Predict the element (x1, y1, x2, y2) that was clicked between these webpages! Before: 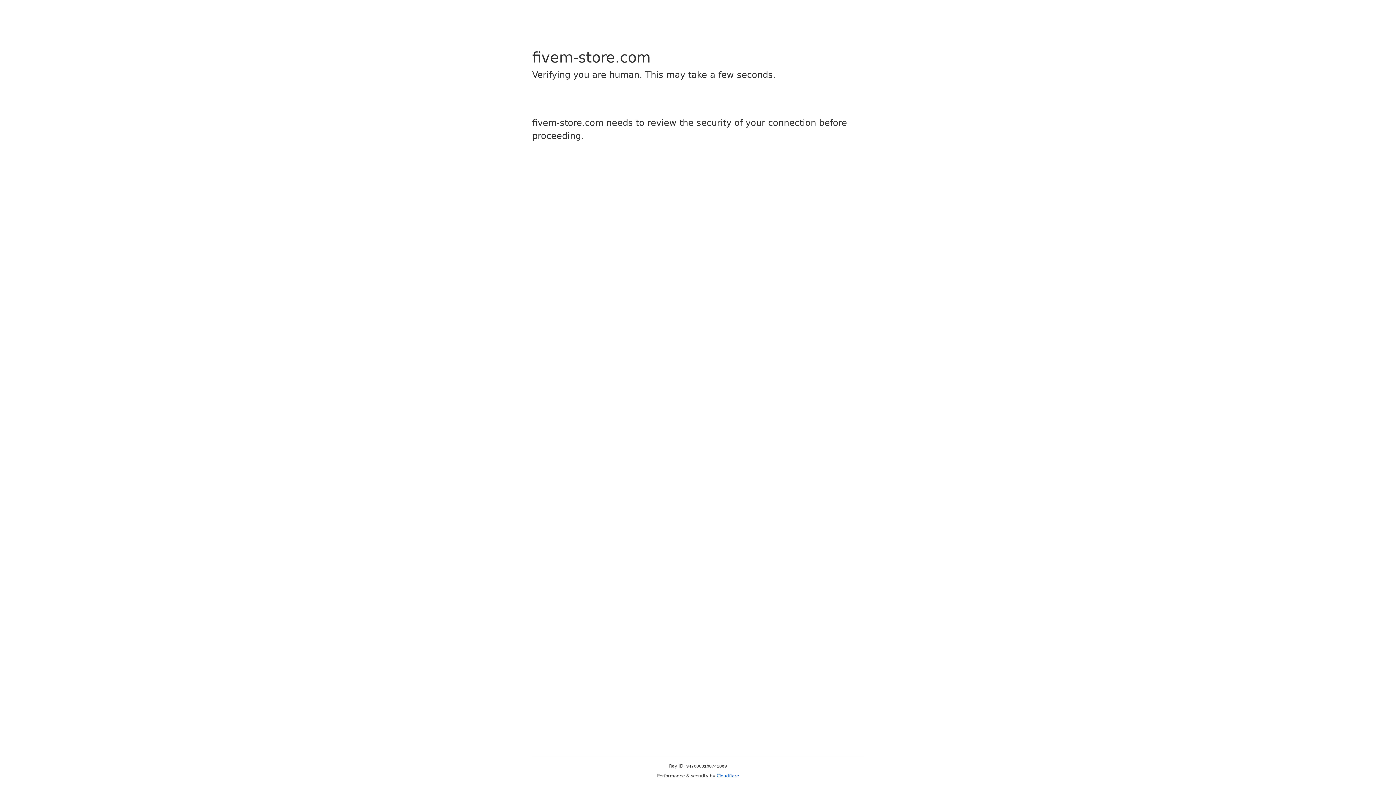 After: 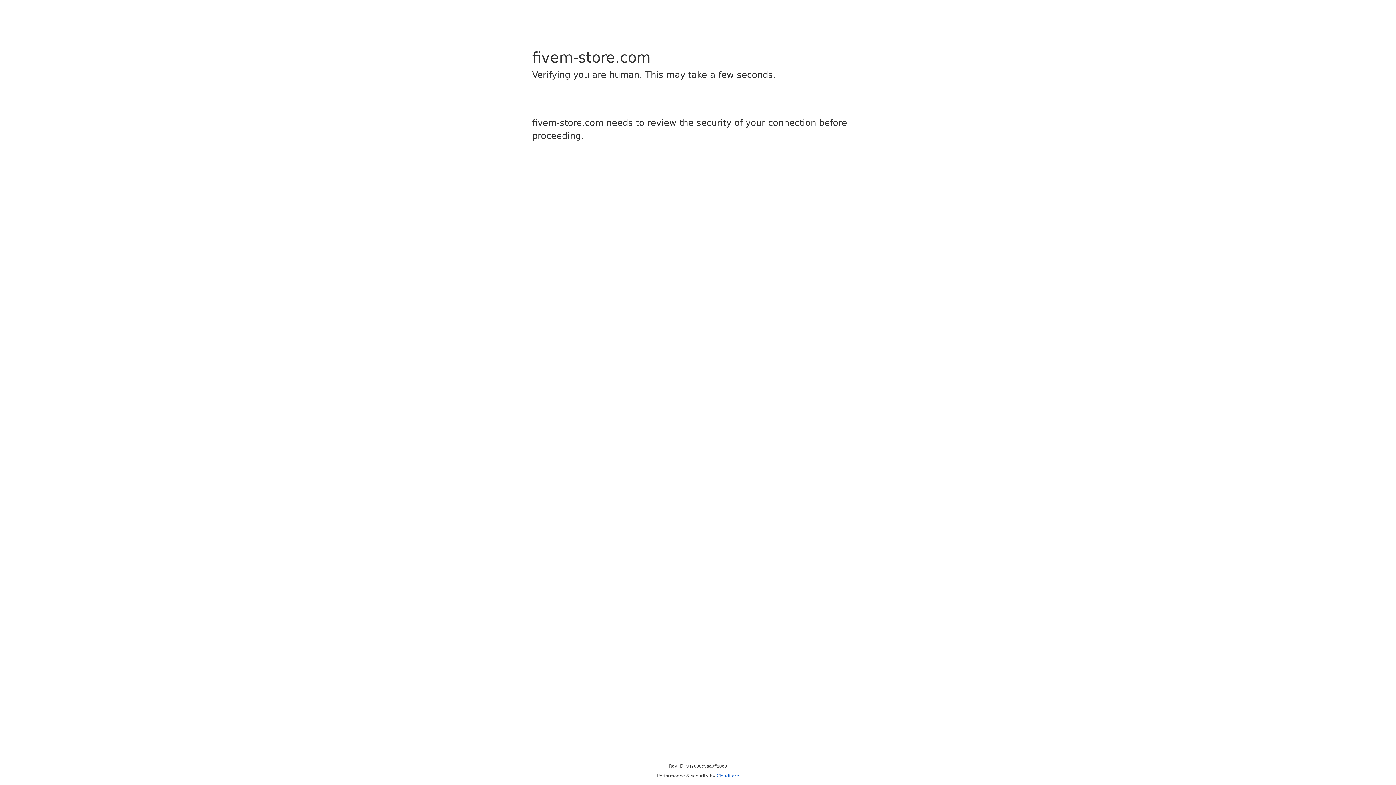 Action: bbox: (716, 773, 739, 778) label: Cloudflare